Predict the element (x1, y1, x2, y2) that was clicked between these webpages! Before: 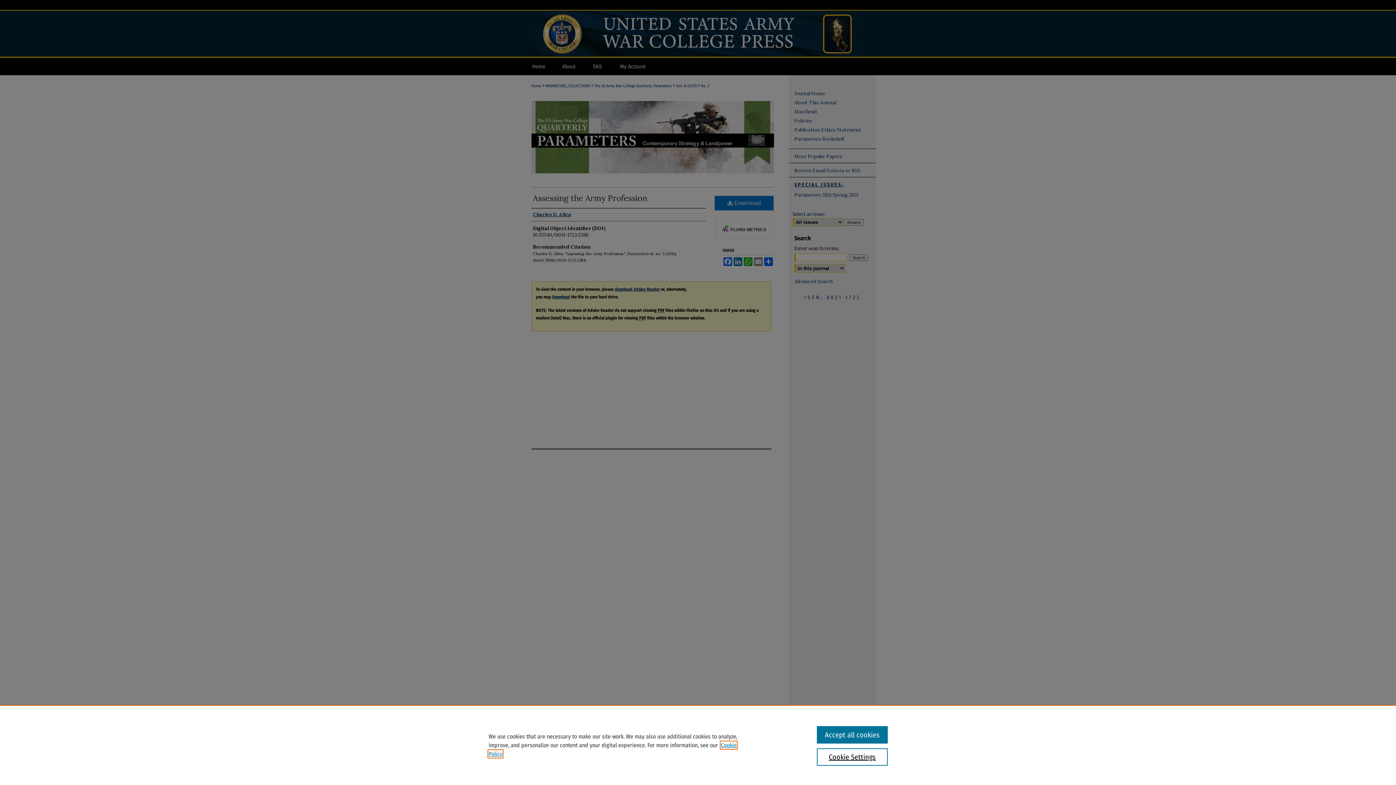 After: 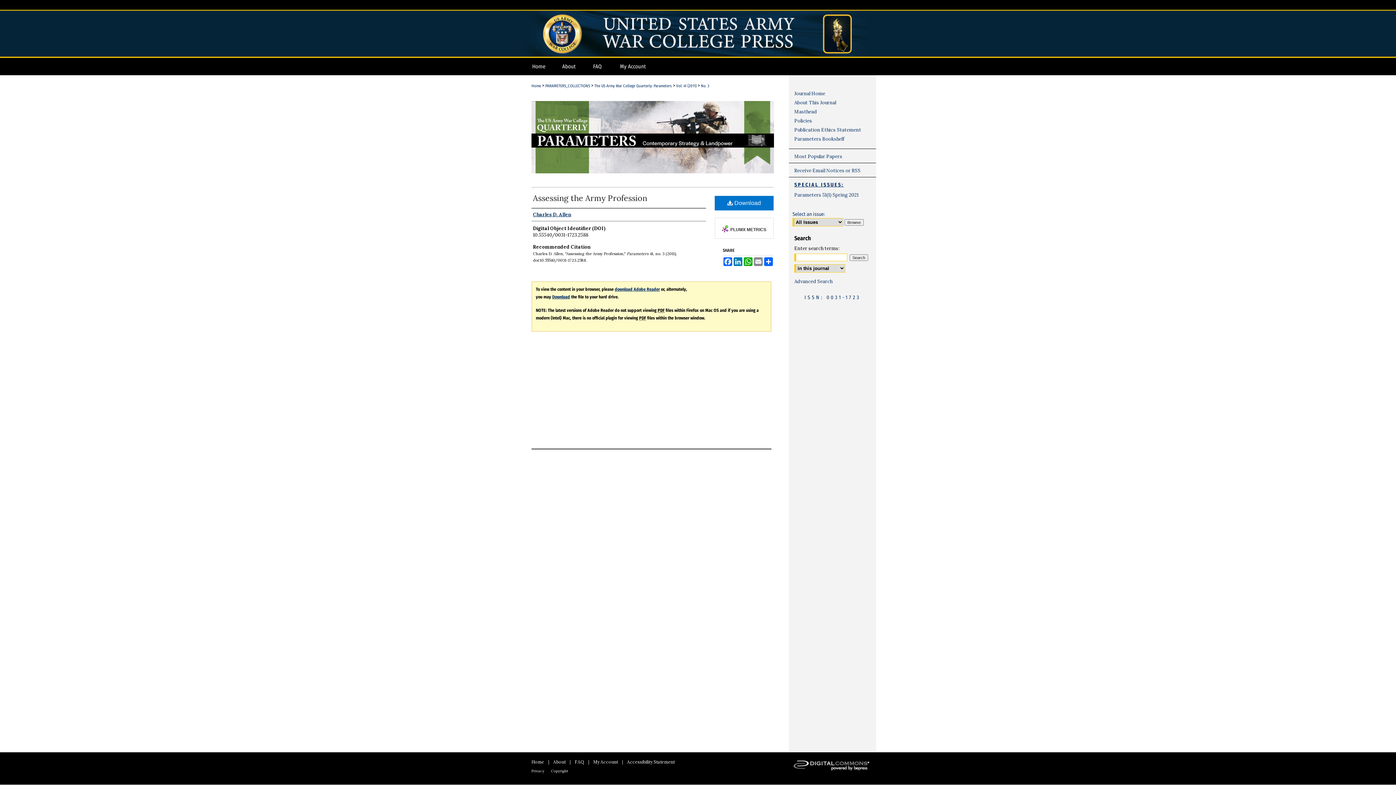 Action: label: Accept all cookies bbox: (817, 726, 887, 744)